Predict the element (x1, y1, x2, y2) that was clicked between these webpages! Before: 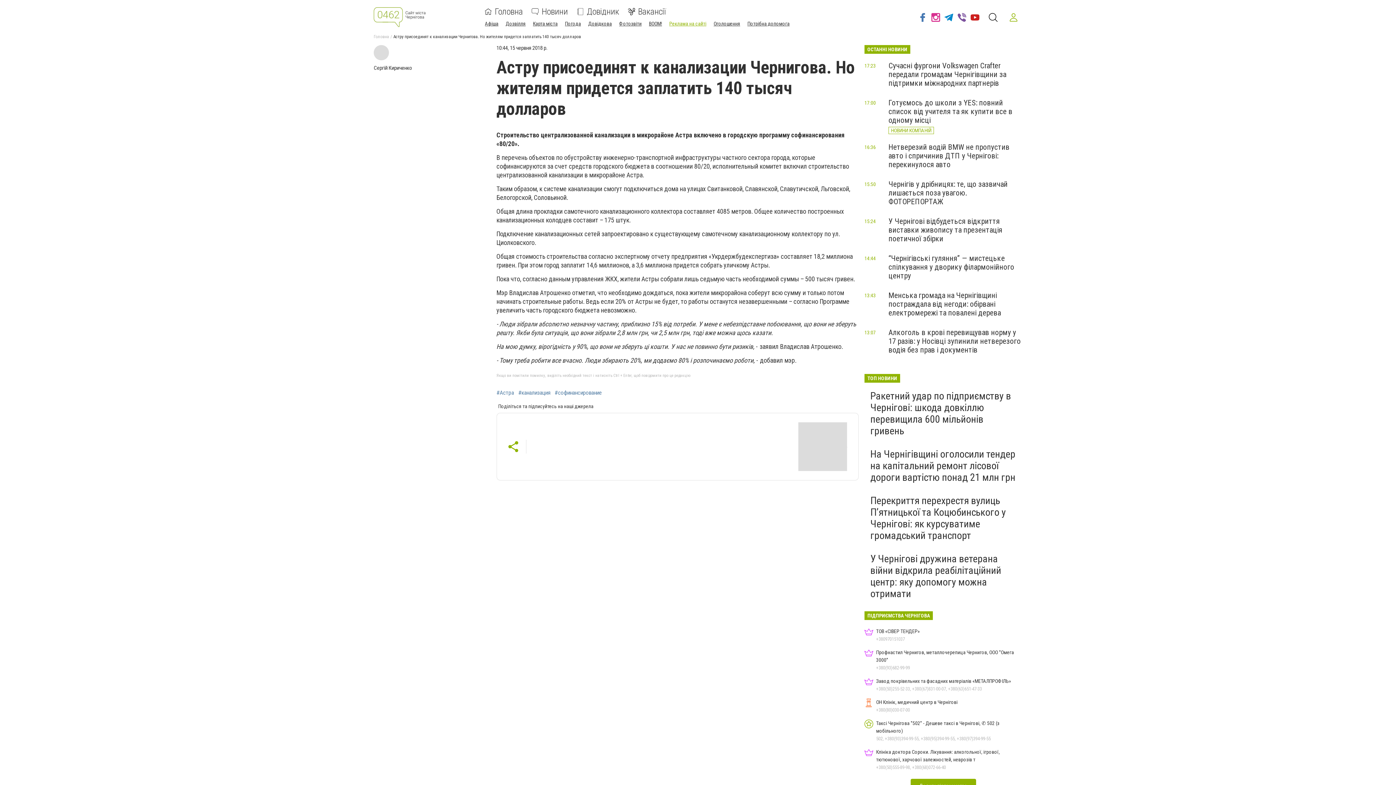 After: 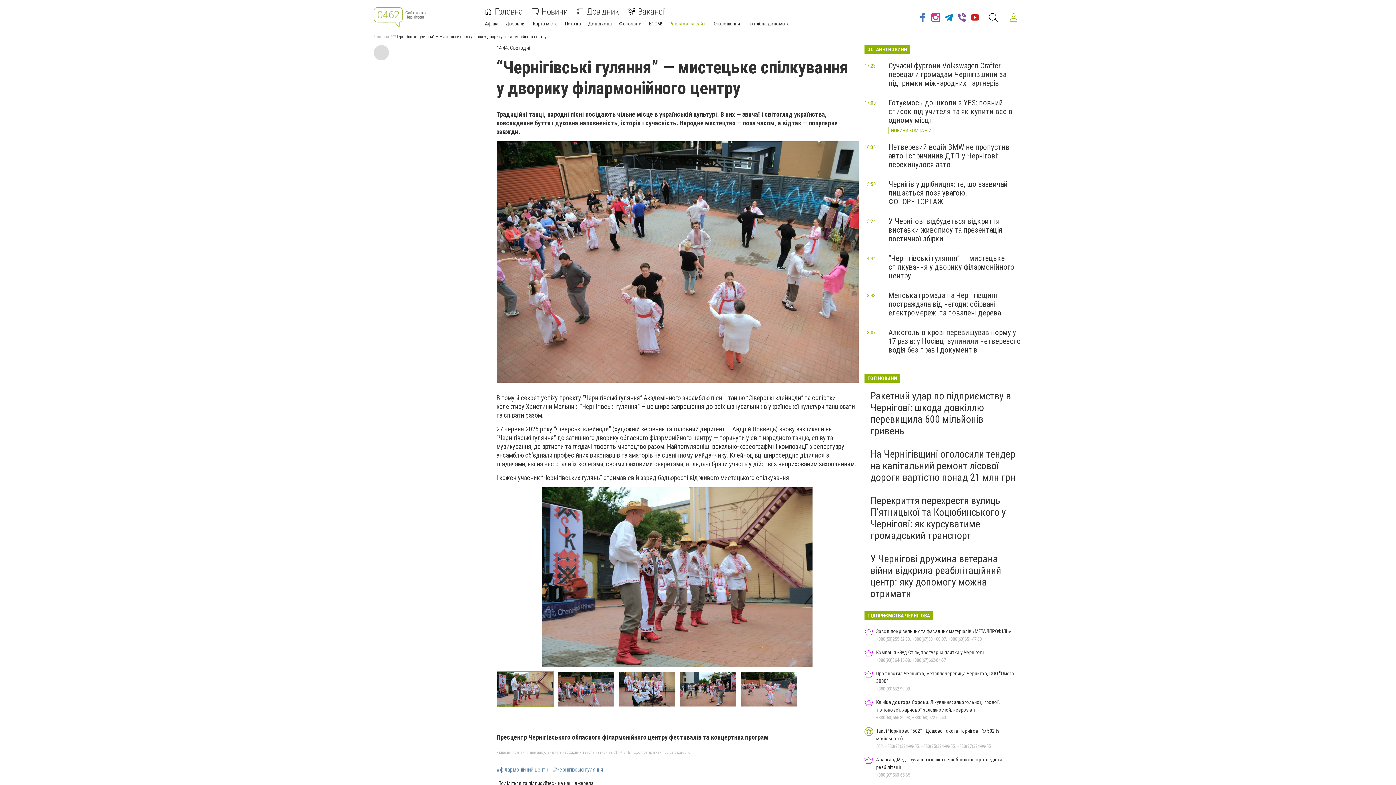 Action: bbox: (888, 254, 1014, 280) label: “Чернігівські гуляння” — мистецьке спілкування у дворику філармонійного центру